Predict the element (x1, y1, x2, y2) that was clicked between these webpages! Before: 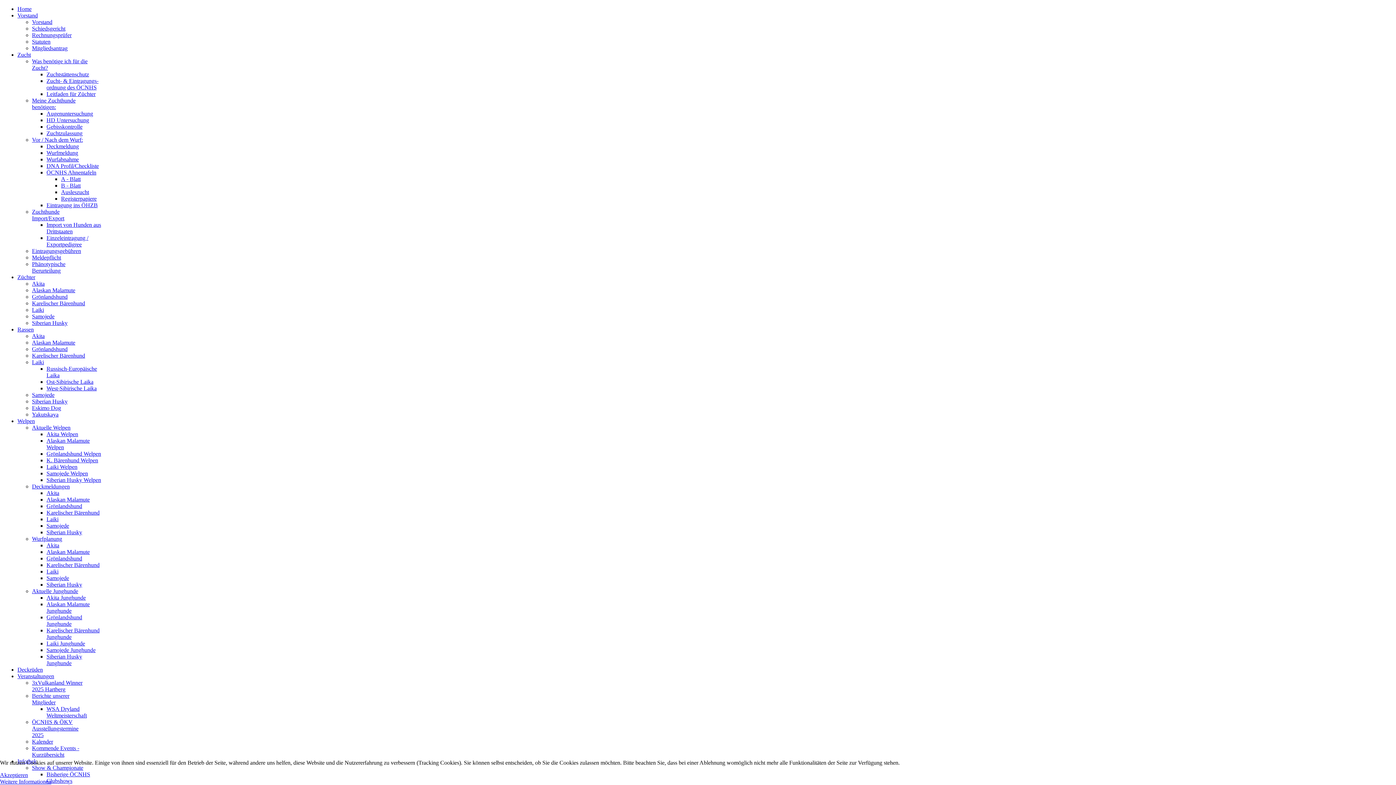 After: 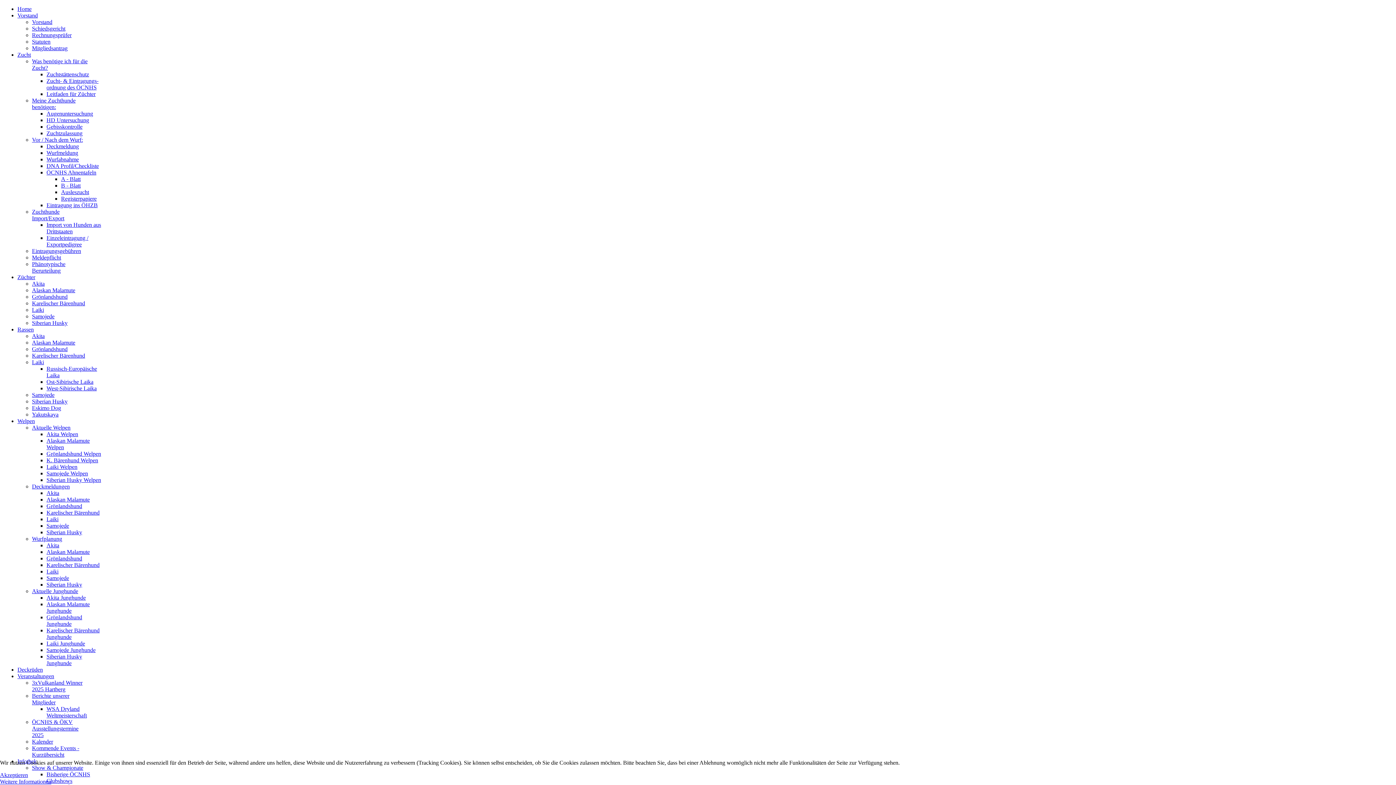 Action: bbox: (32, 359, 44, 365) label: Laiki